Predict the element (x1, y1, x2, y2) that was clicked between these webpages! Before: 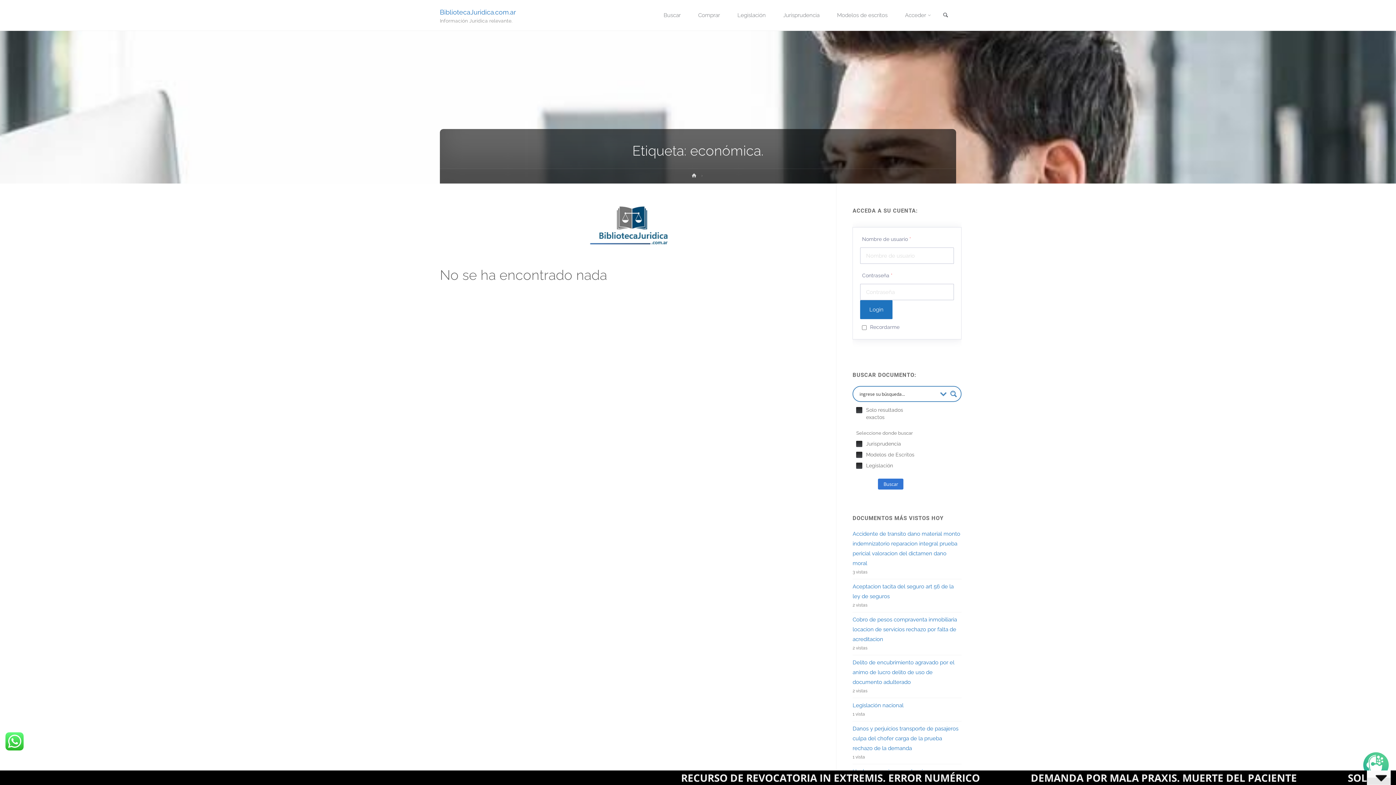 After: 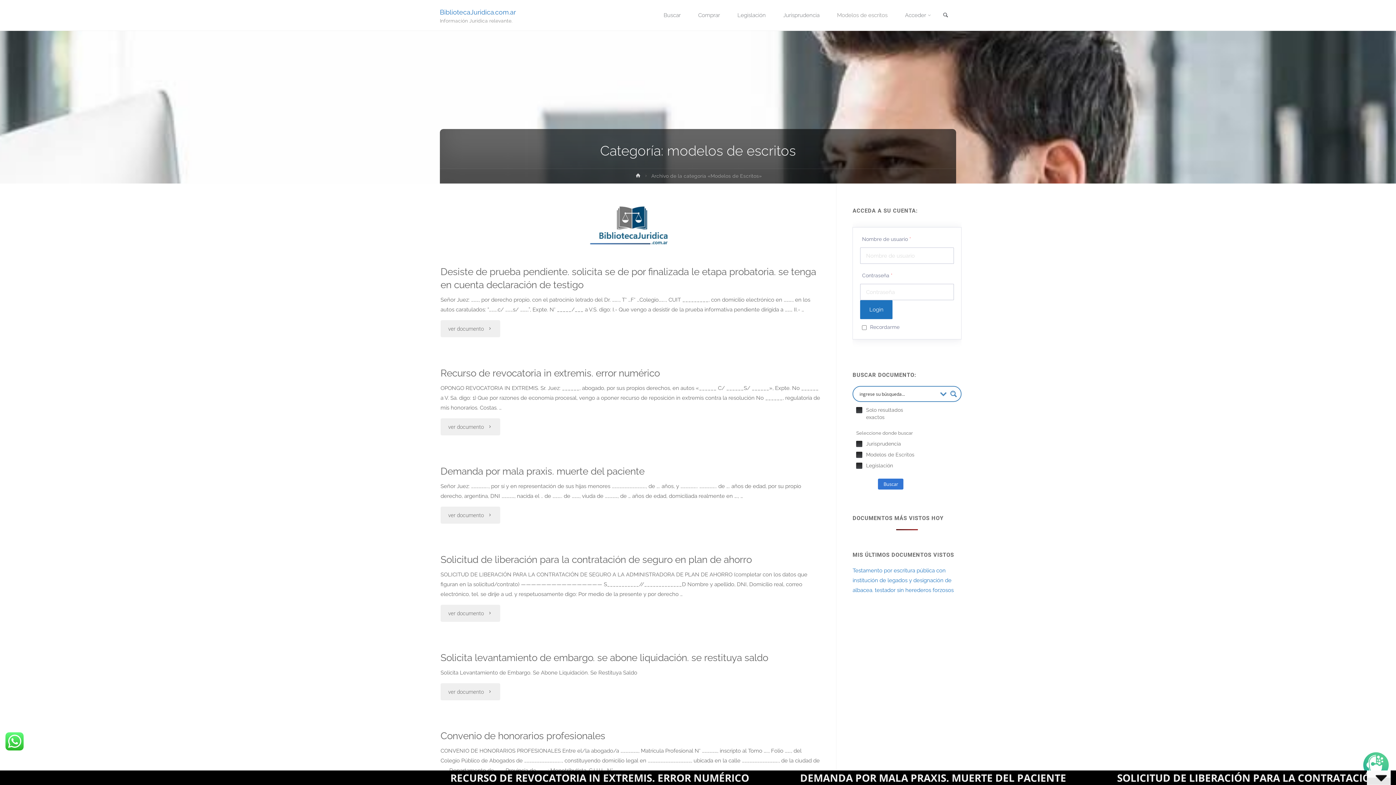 Action: bbox: (828, 0, 896, 30) label: Modelos de escritos